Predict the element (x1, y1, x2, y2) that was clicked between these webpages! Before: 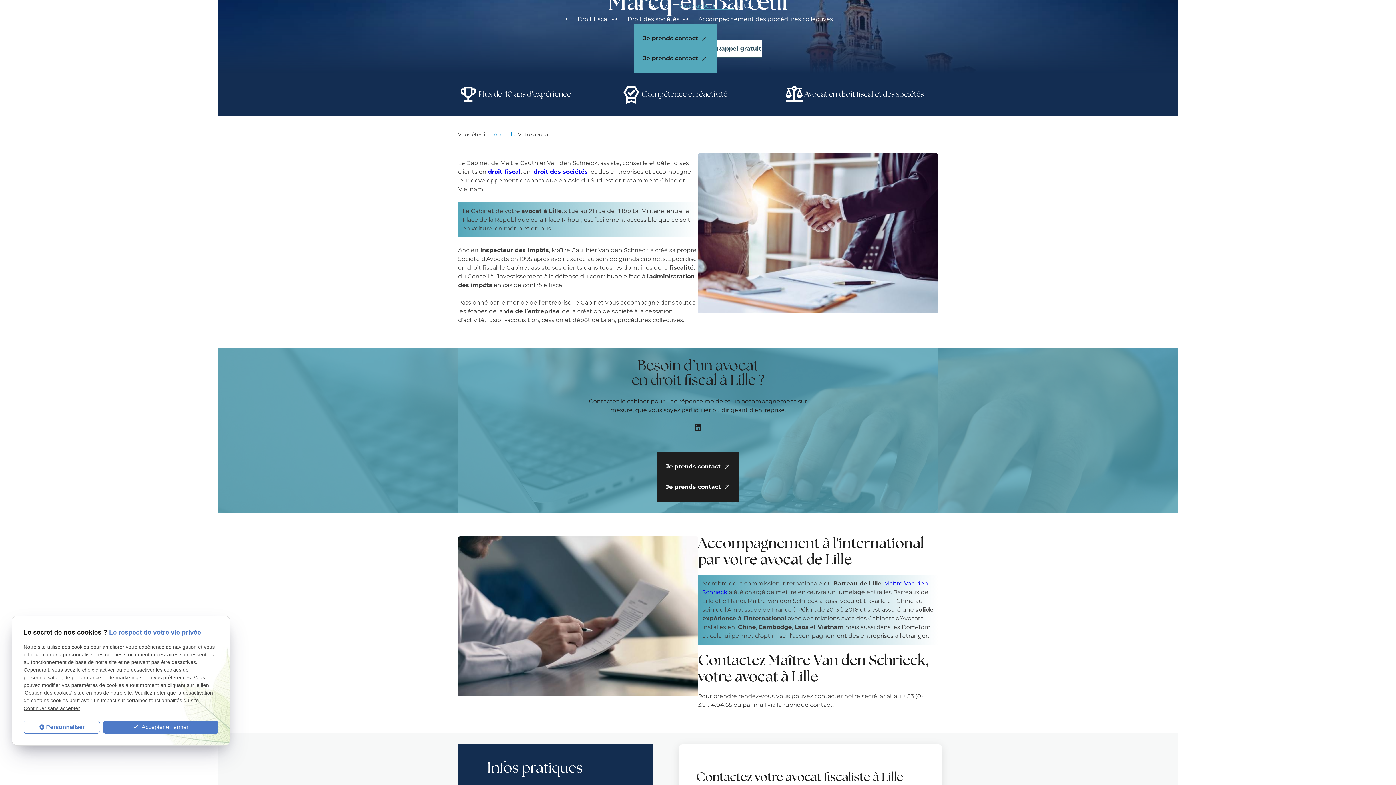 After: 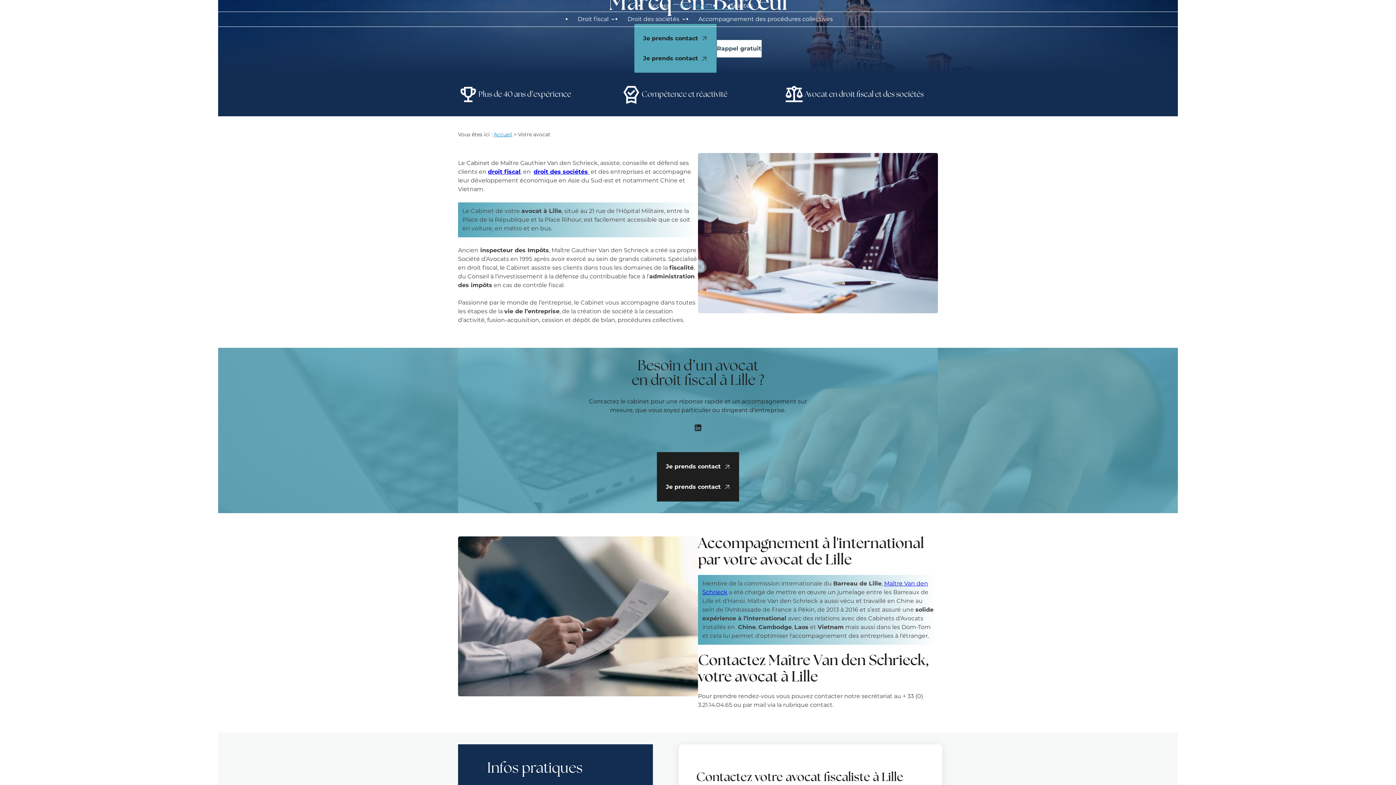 Action: bbox: (102, 721, 218, 734) label:  Accepter et fermer